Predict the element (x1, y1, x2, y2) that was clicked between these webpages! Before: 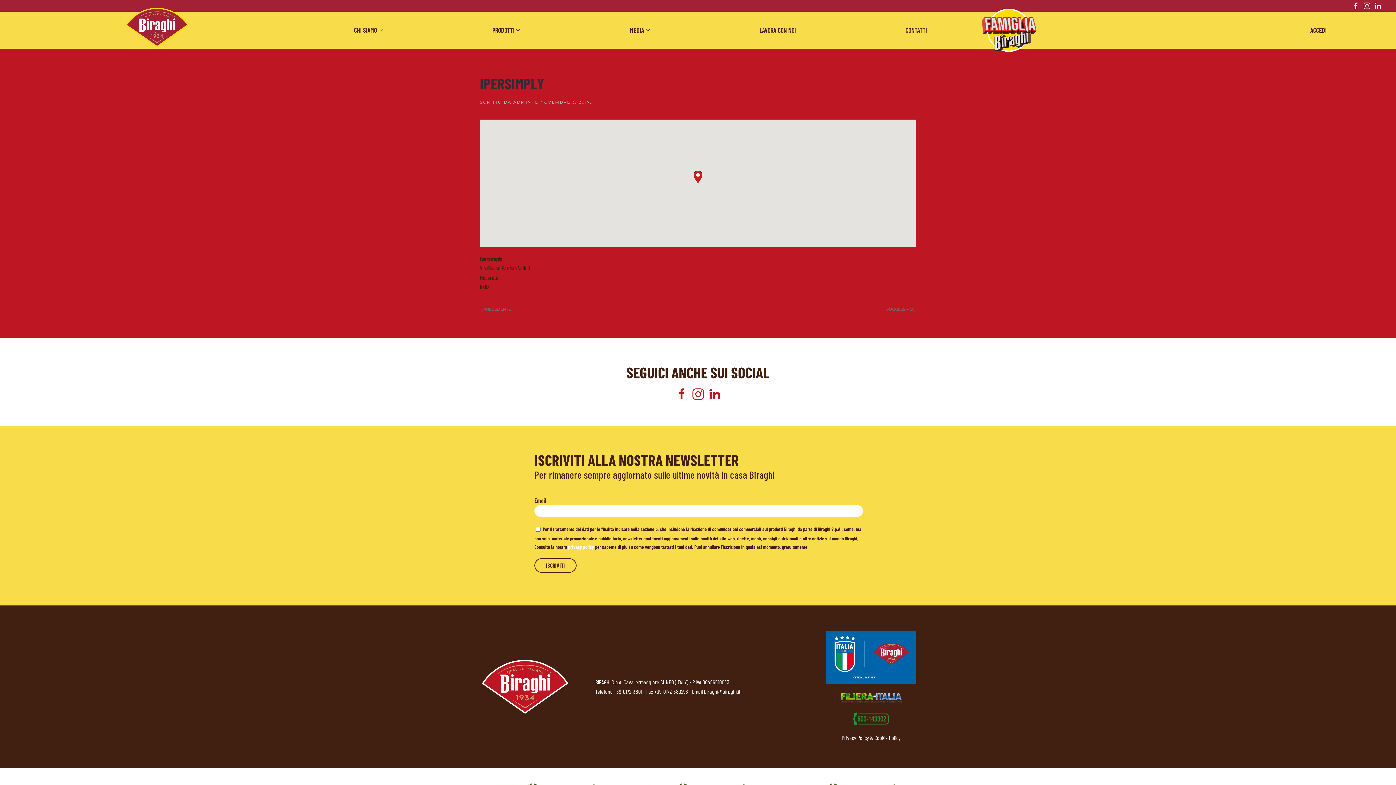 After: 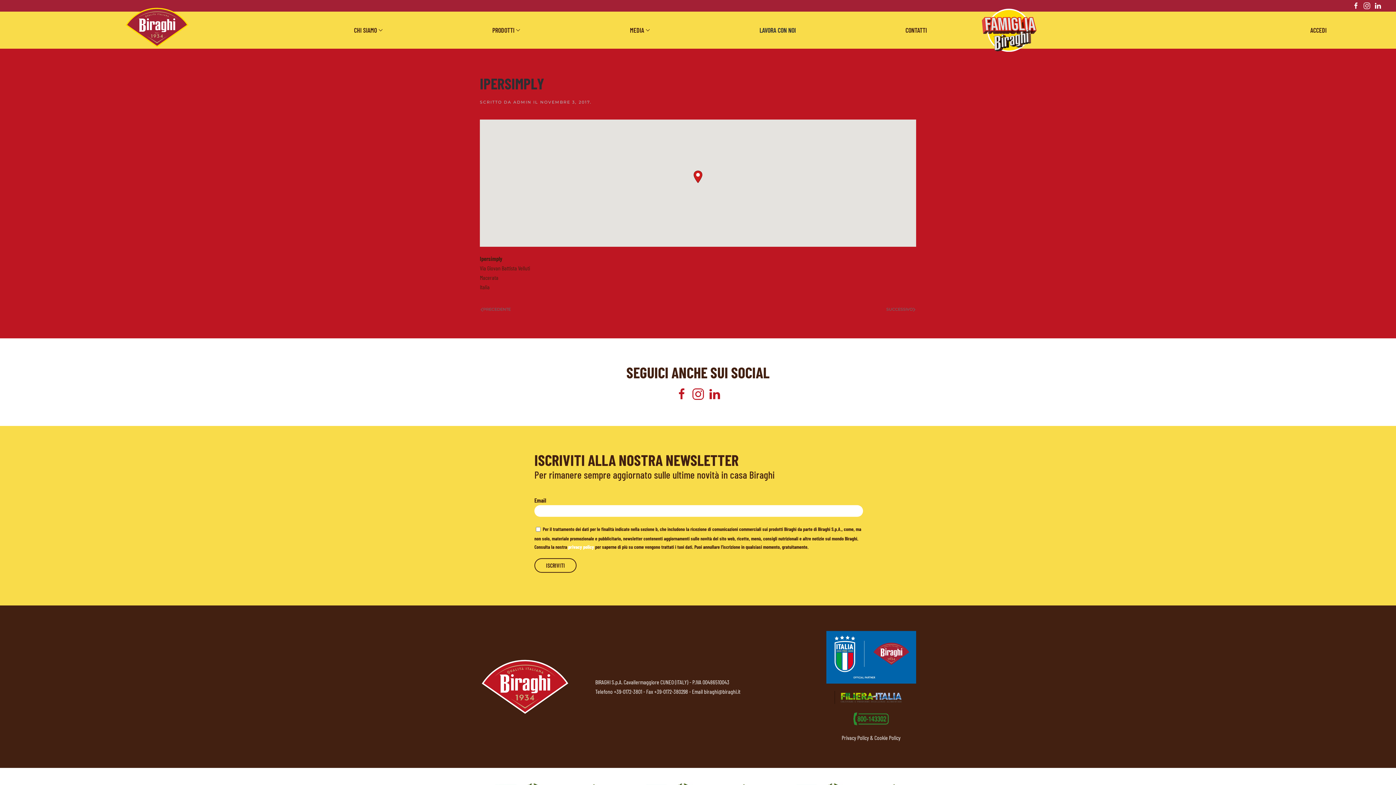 Action: label: LAVORA CON NOI bbox: (704, 25, 850, 35)